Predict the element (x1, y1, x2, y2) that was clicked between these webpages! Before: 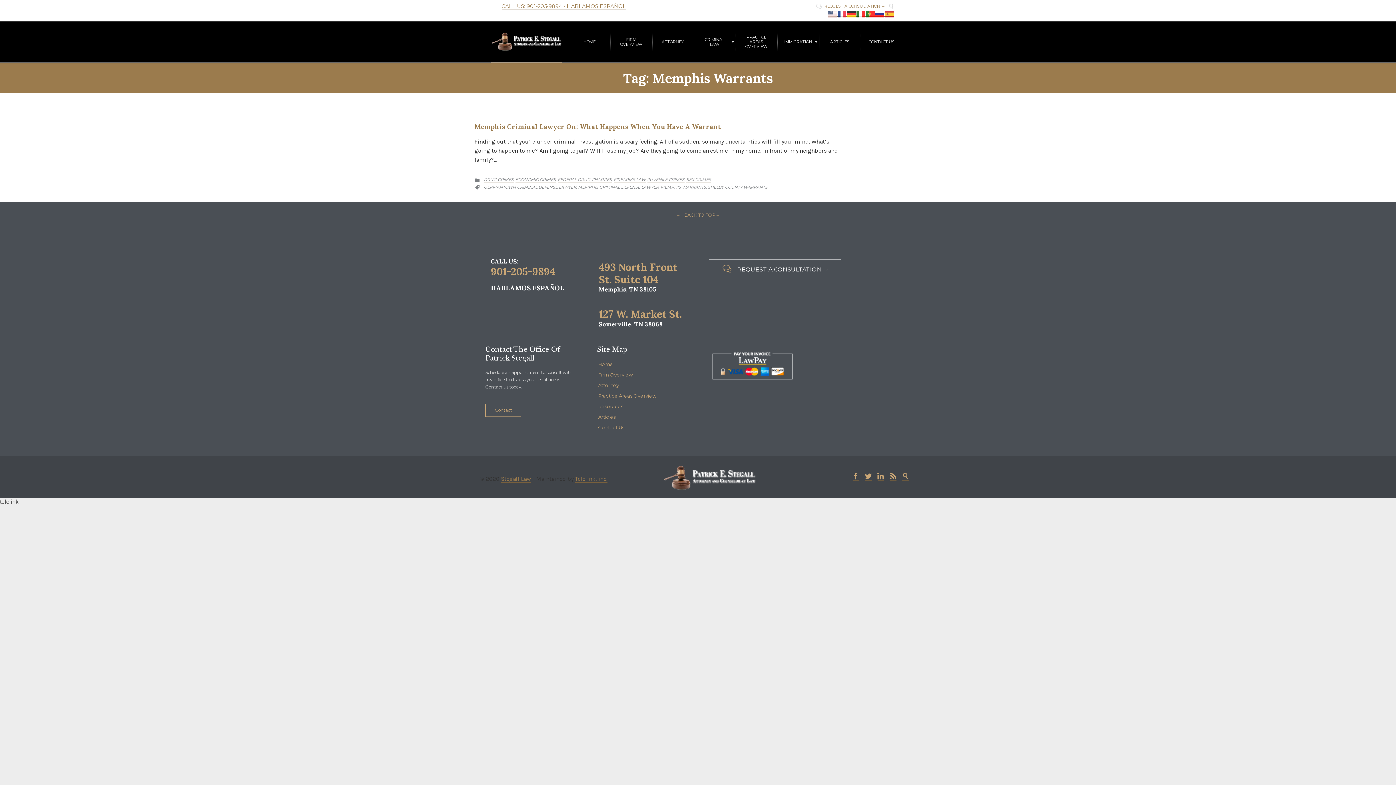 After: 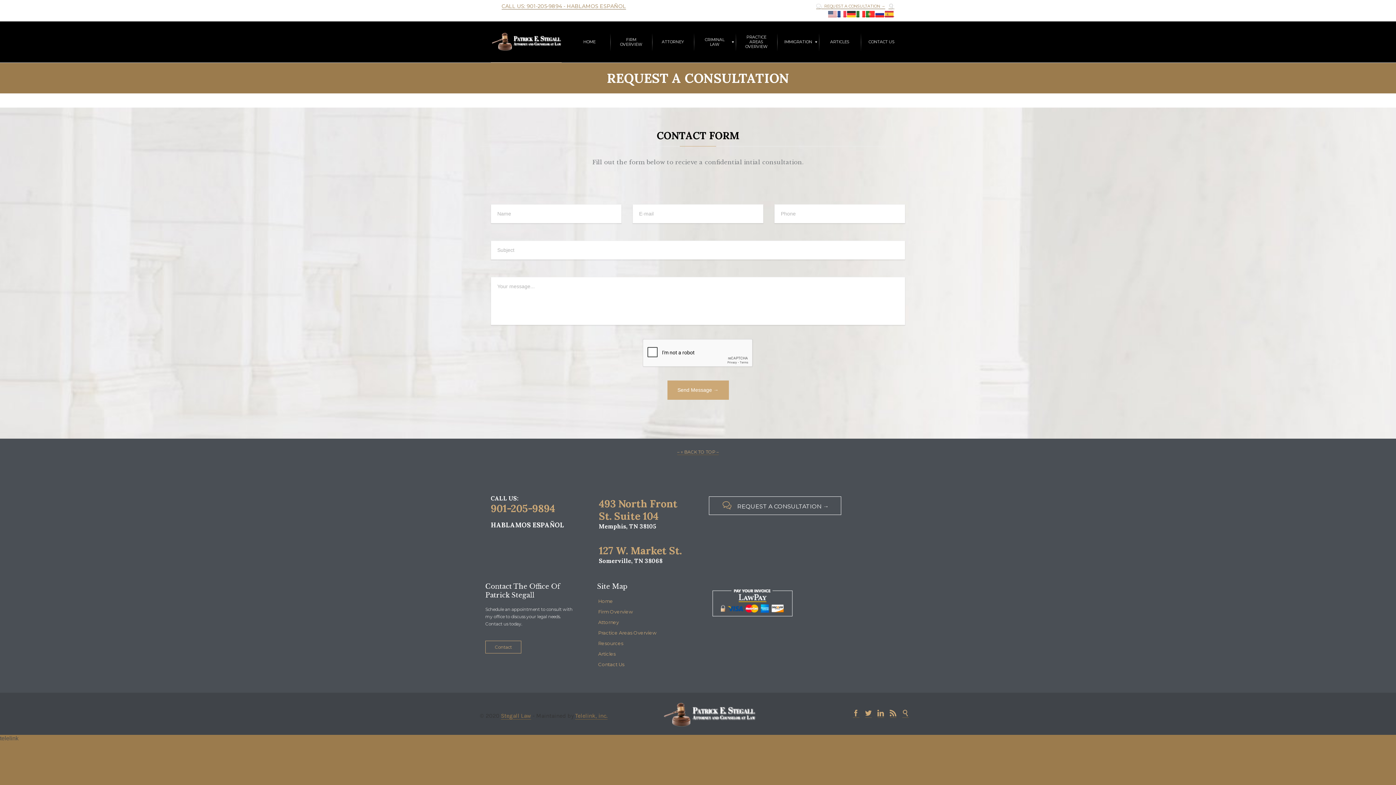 Action: label:   REQUEST A CONSULTATION → bbox: (816, 3, 885, 9)